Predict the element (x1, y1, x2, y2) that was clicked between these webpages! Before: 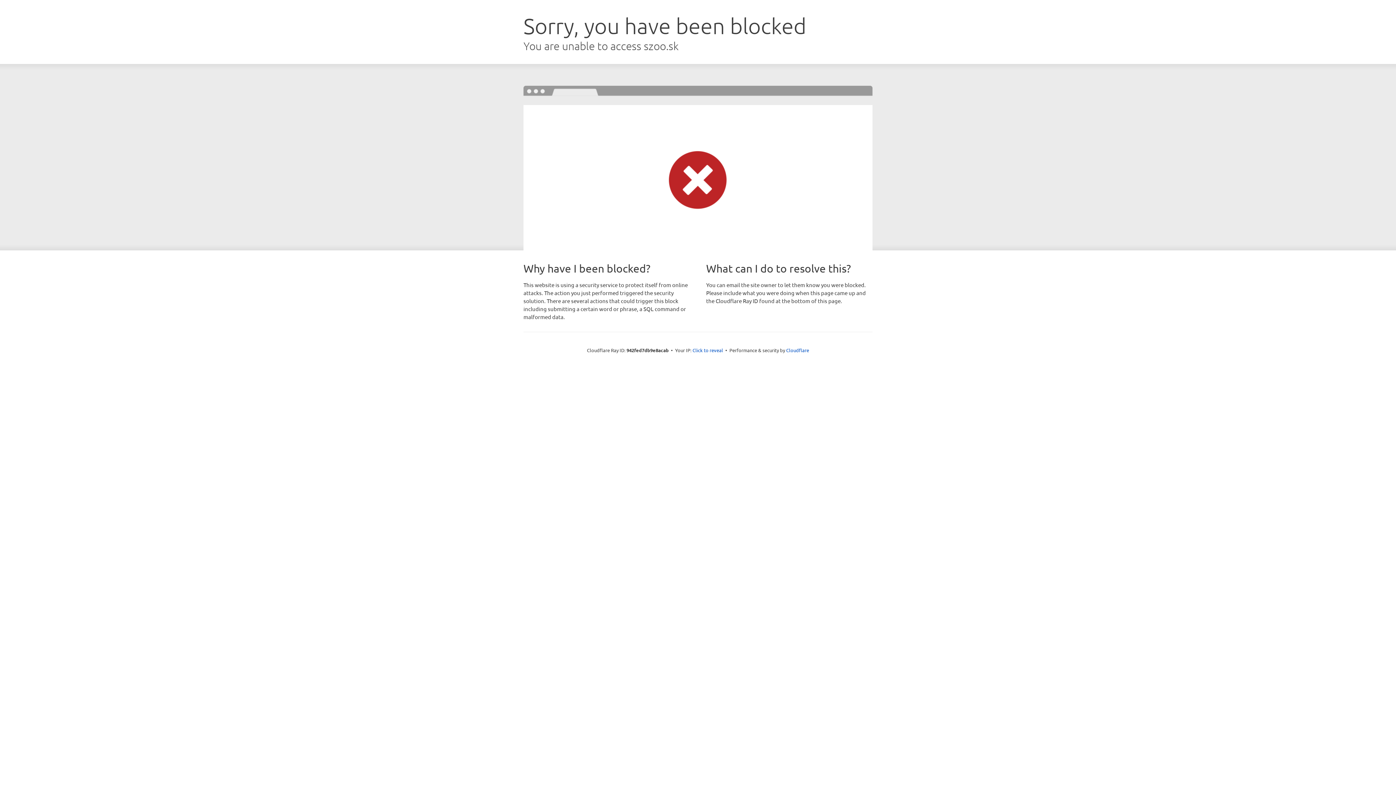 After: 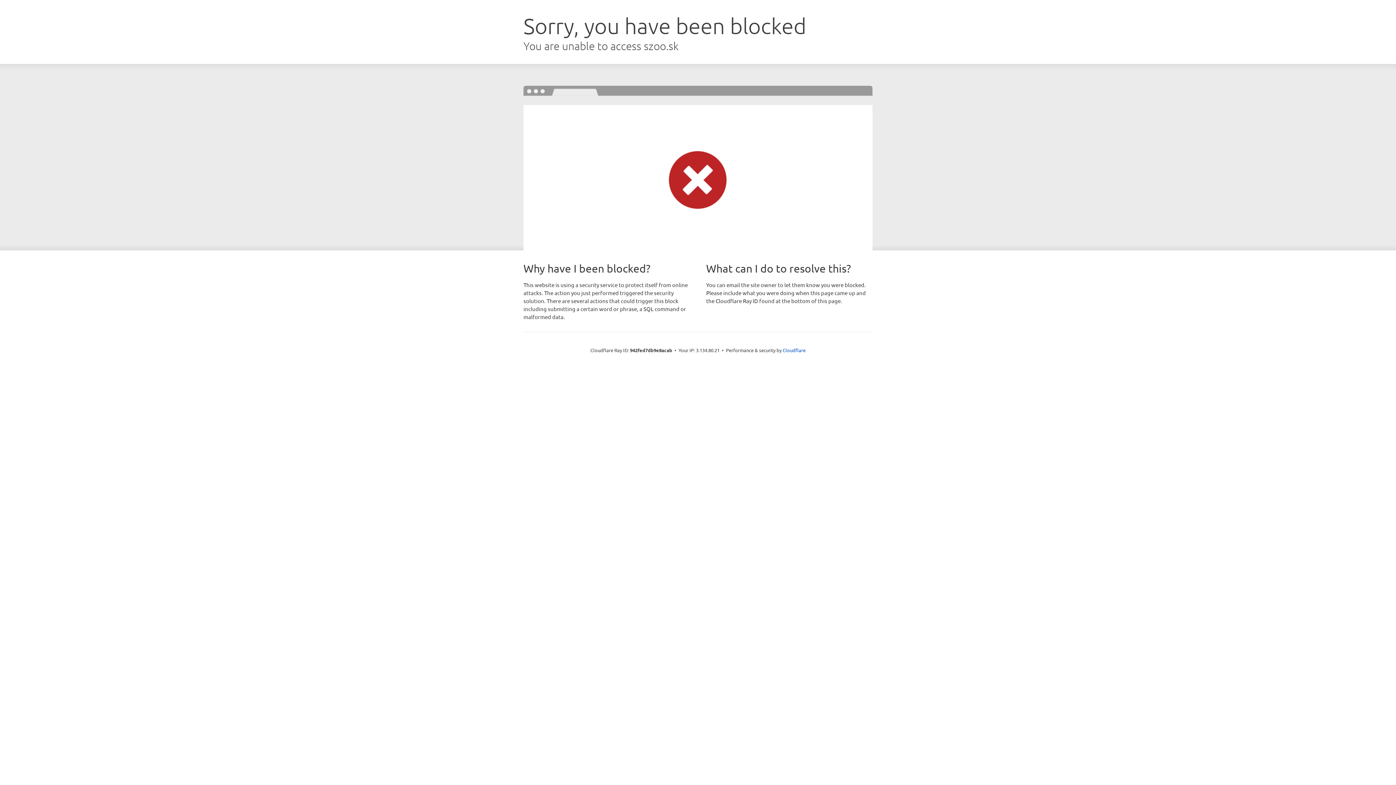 Action: bbox: (692, 346, 723, 353) label: Click to reveal